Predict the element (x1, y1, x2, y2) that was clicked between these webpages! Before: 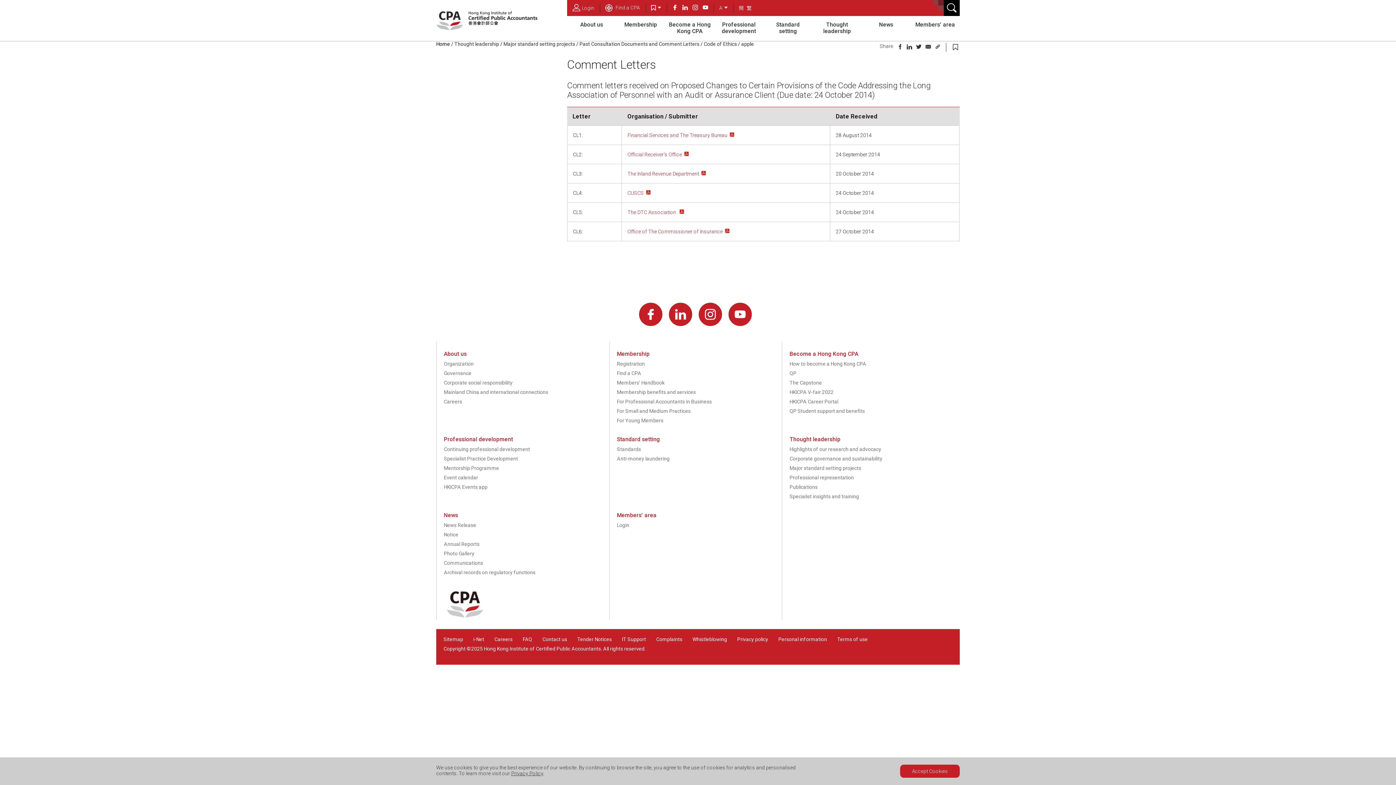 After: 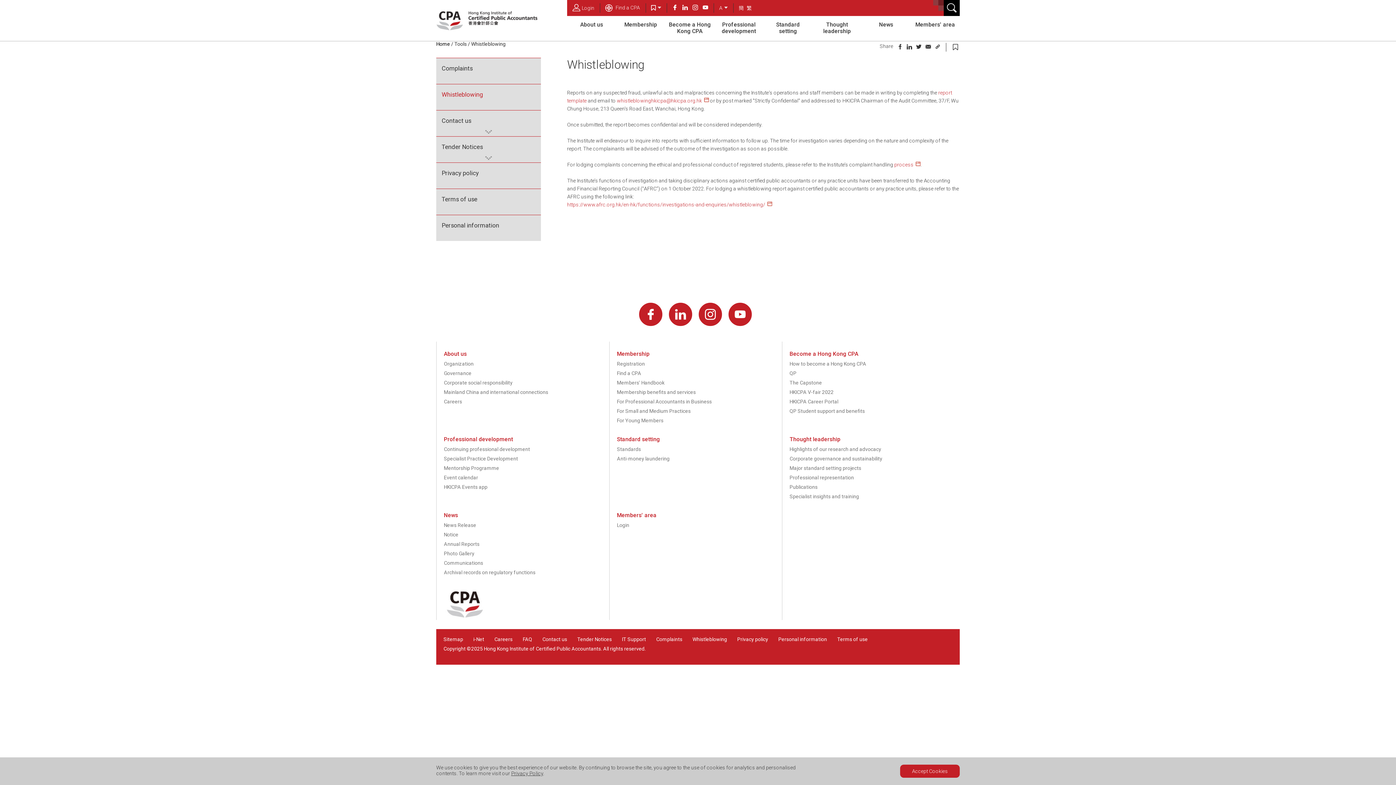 Action: bbox: (692, 636, 727, 642) label: Whistleblowing